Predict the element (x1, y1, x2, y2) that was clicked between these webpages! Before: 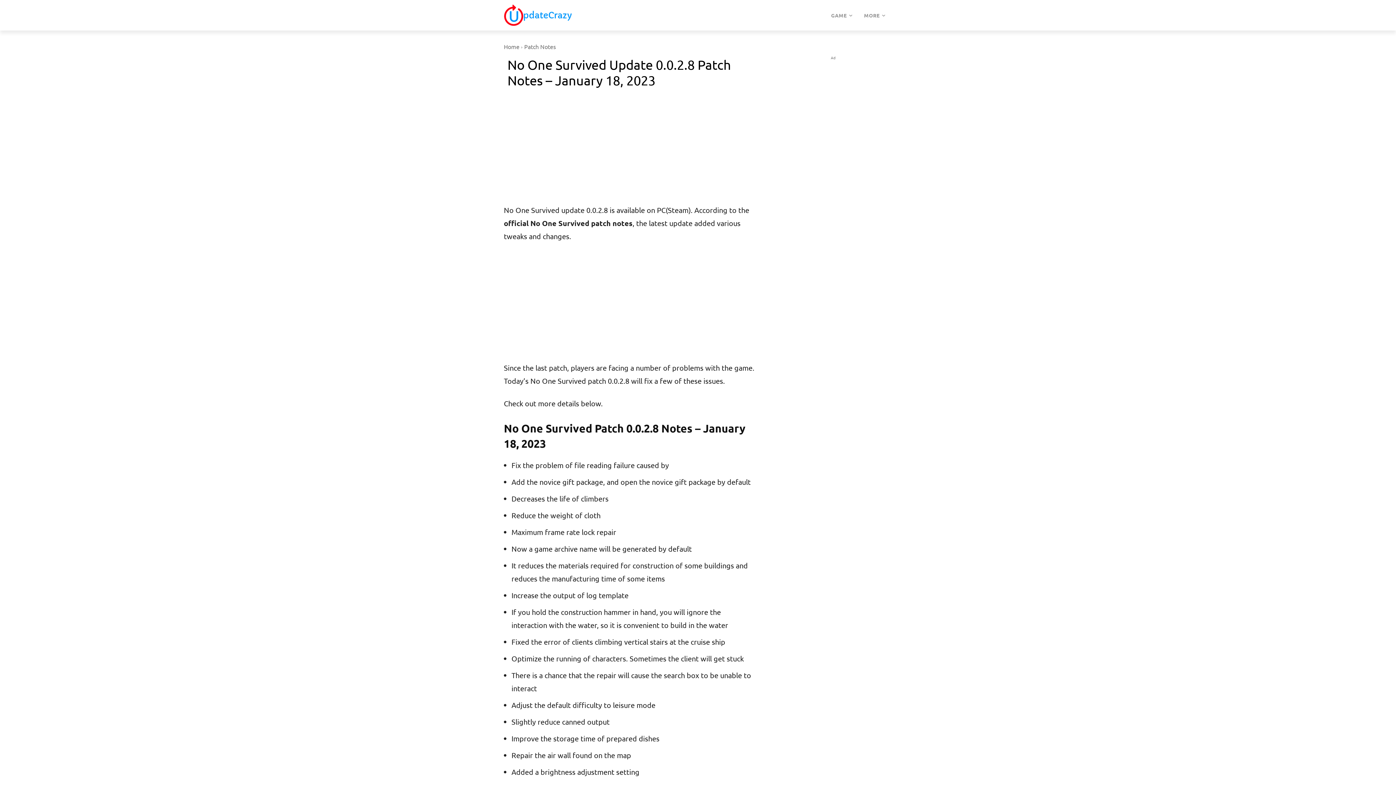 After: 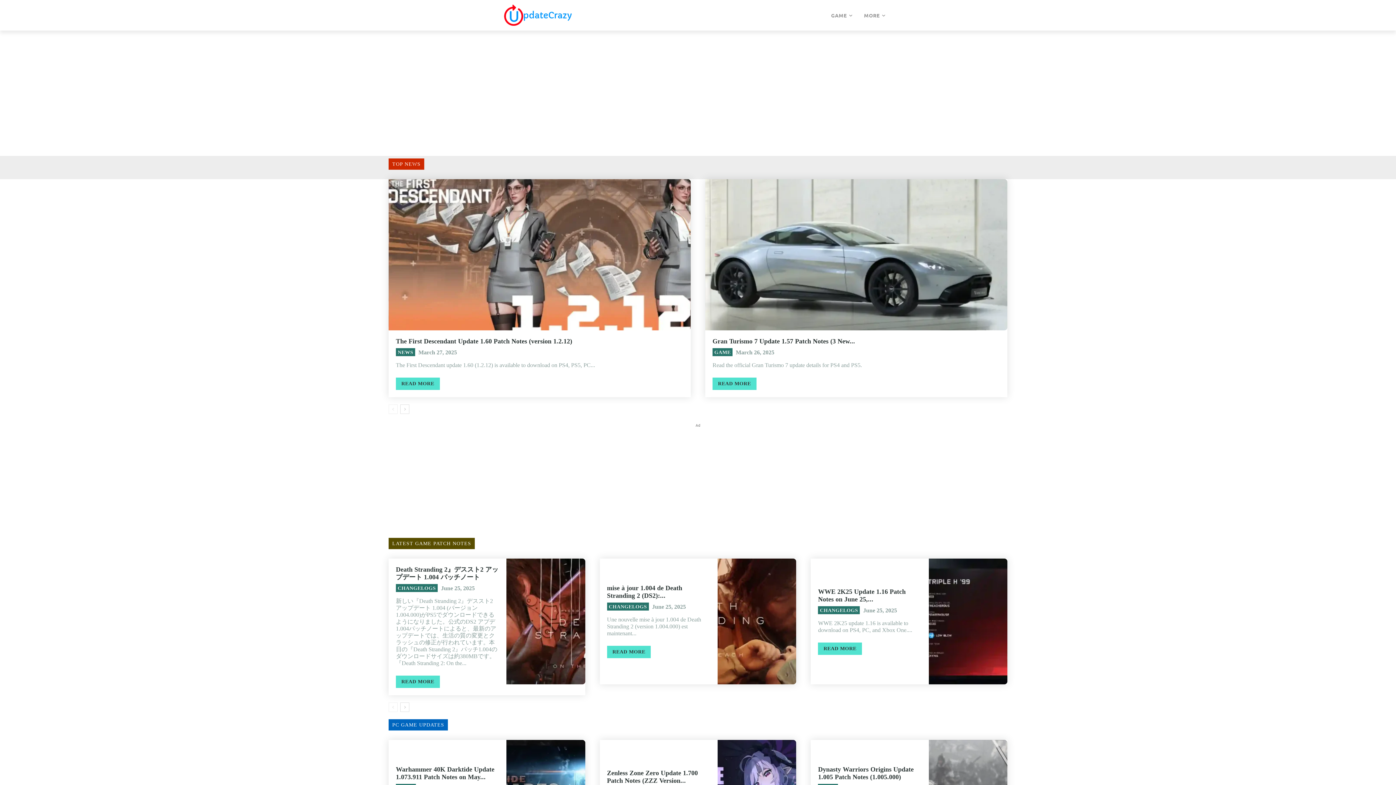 Action: label: Home bbox: (504, 42, 519, 50)